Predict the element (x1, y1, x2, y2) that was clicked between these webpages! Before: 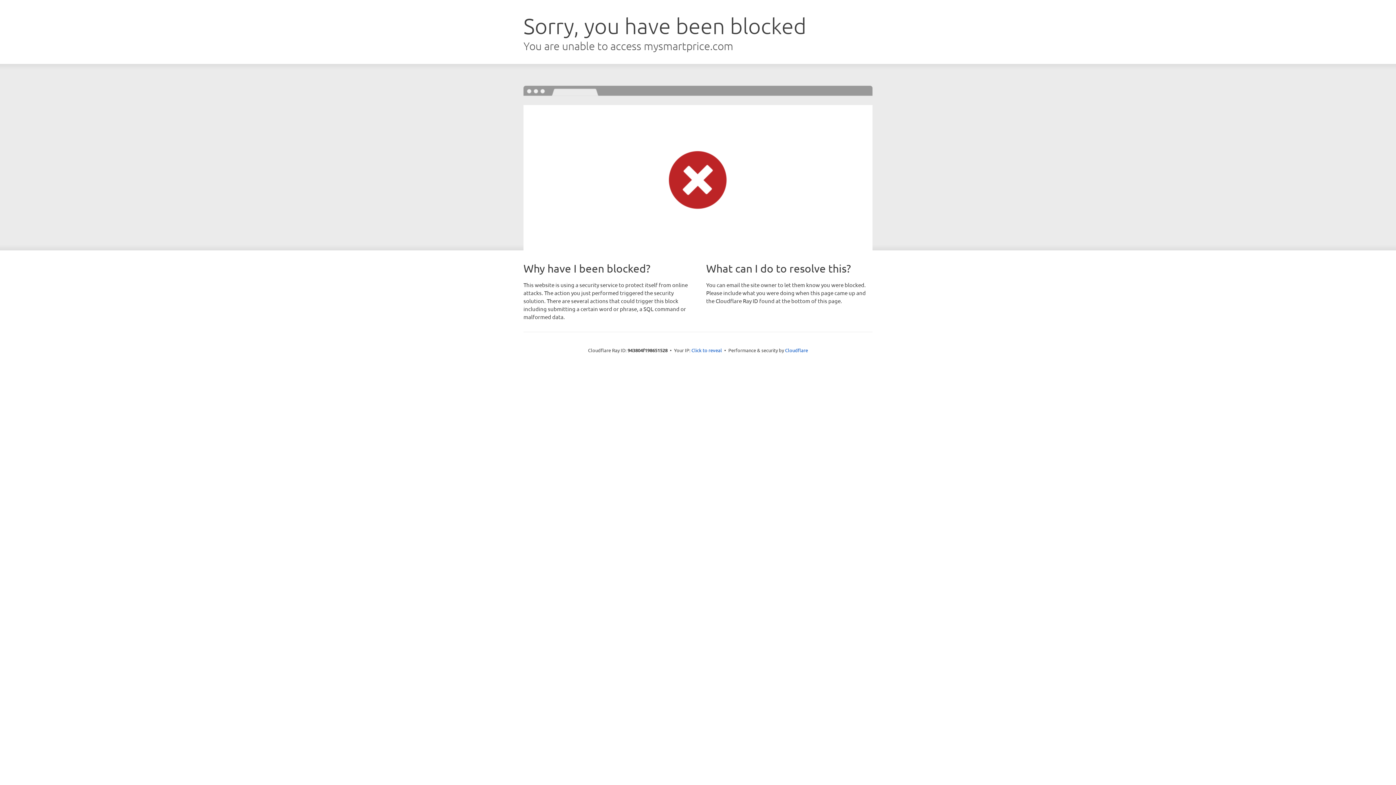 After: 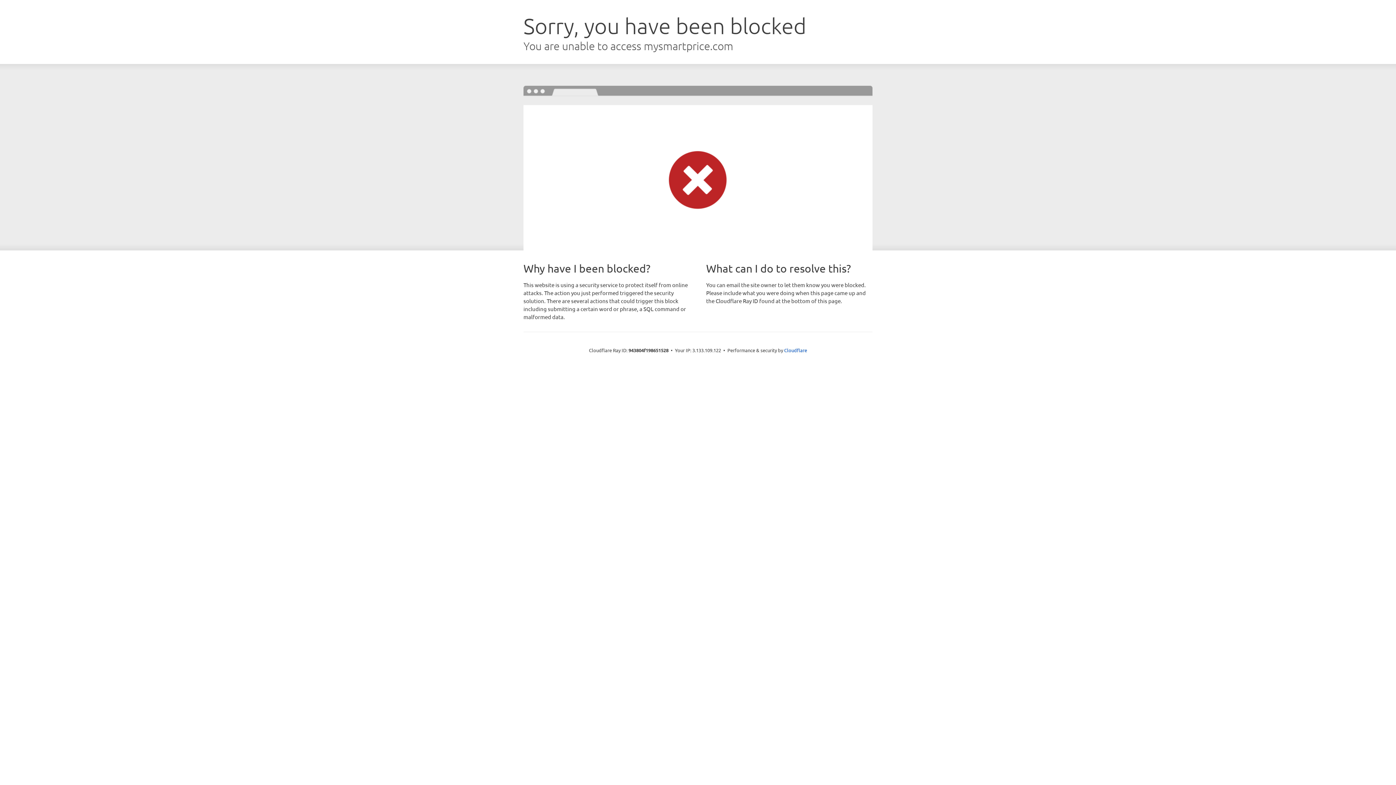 Action: label: Click to reveal bbox: (691, 346, 722, 353)